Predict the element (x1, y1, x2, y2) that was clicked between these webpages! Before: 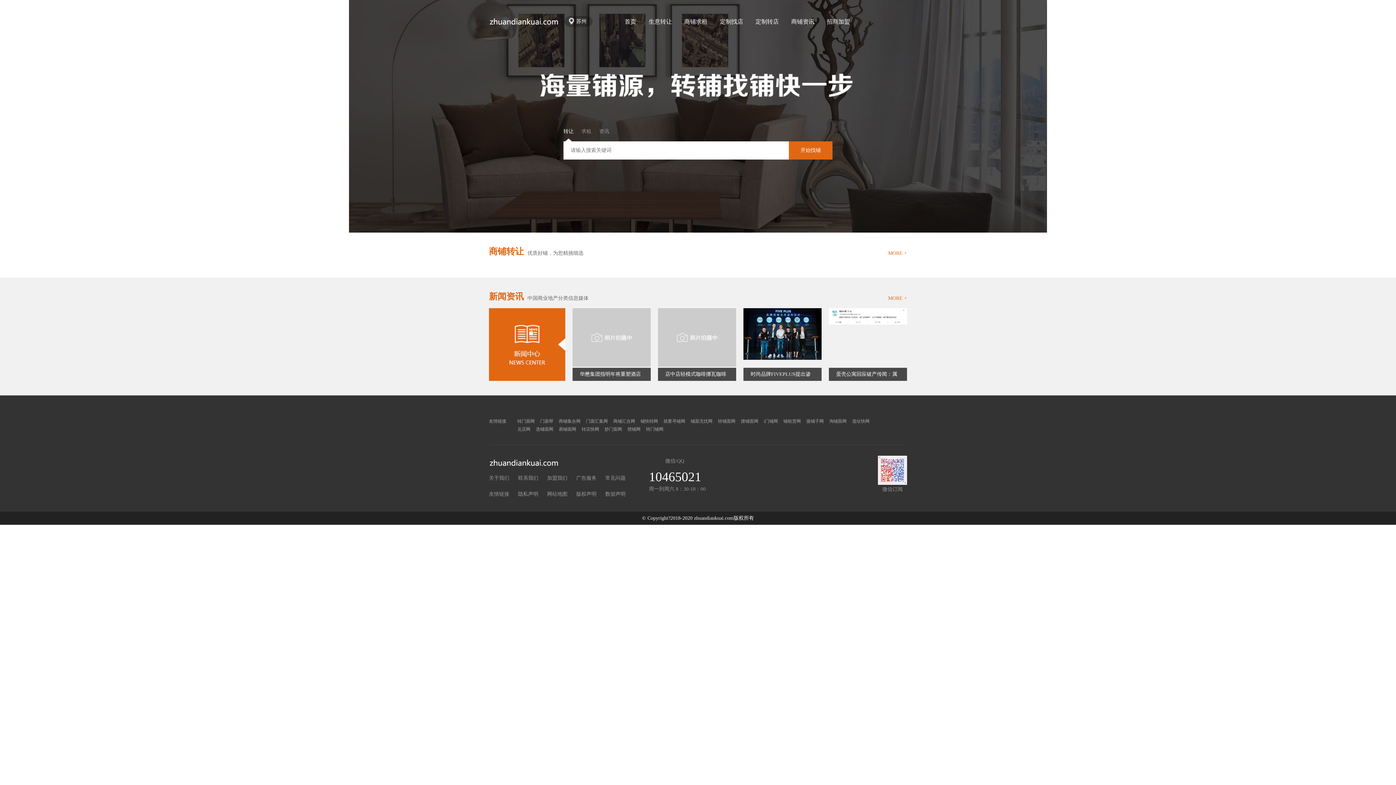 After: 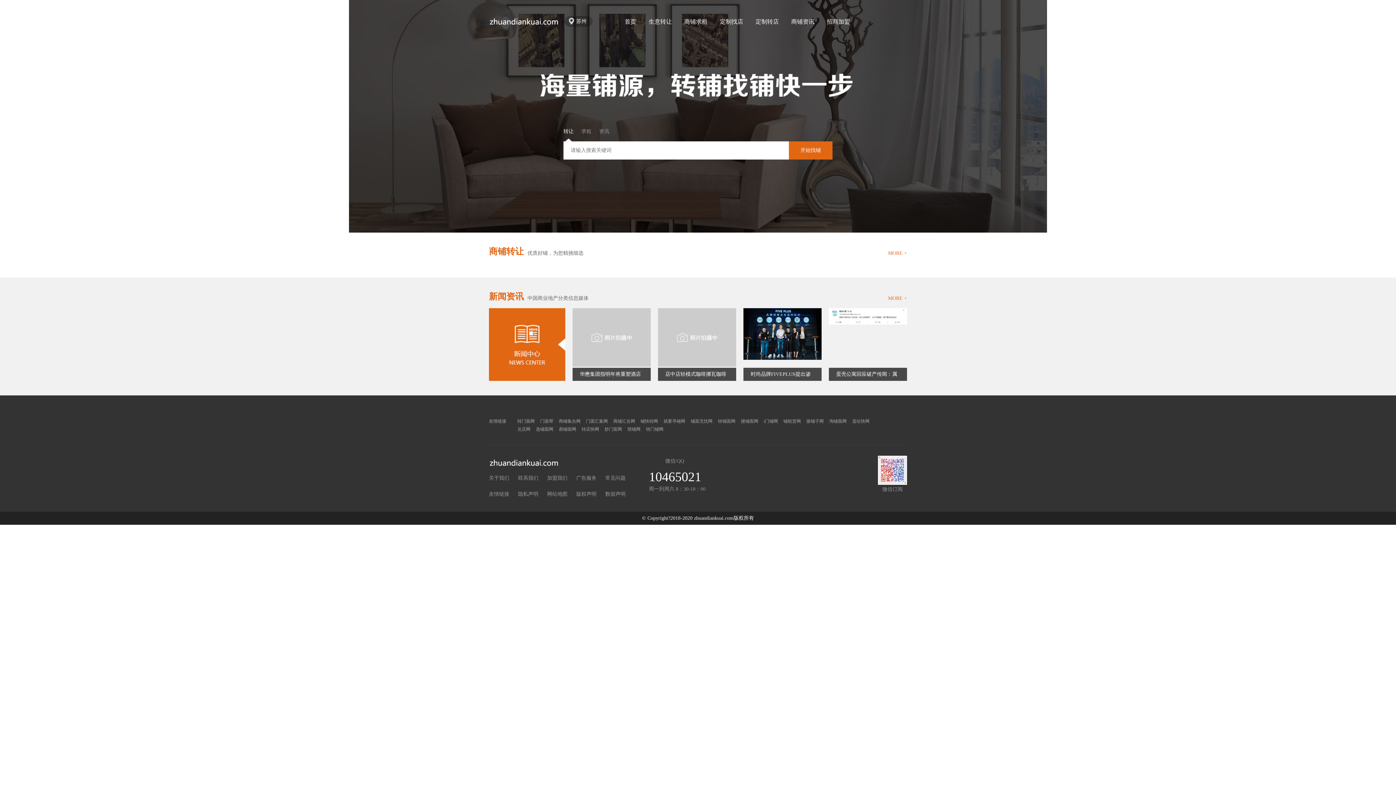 Action: label: 商铺汇合网 bbox: (613, 418, 635, 424)